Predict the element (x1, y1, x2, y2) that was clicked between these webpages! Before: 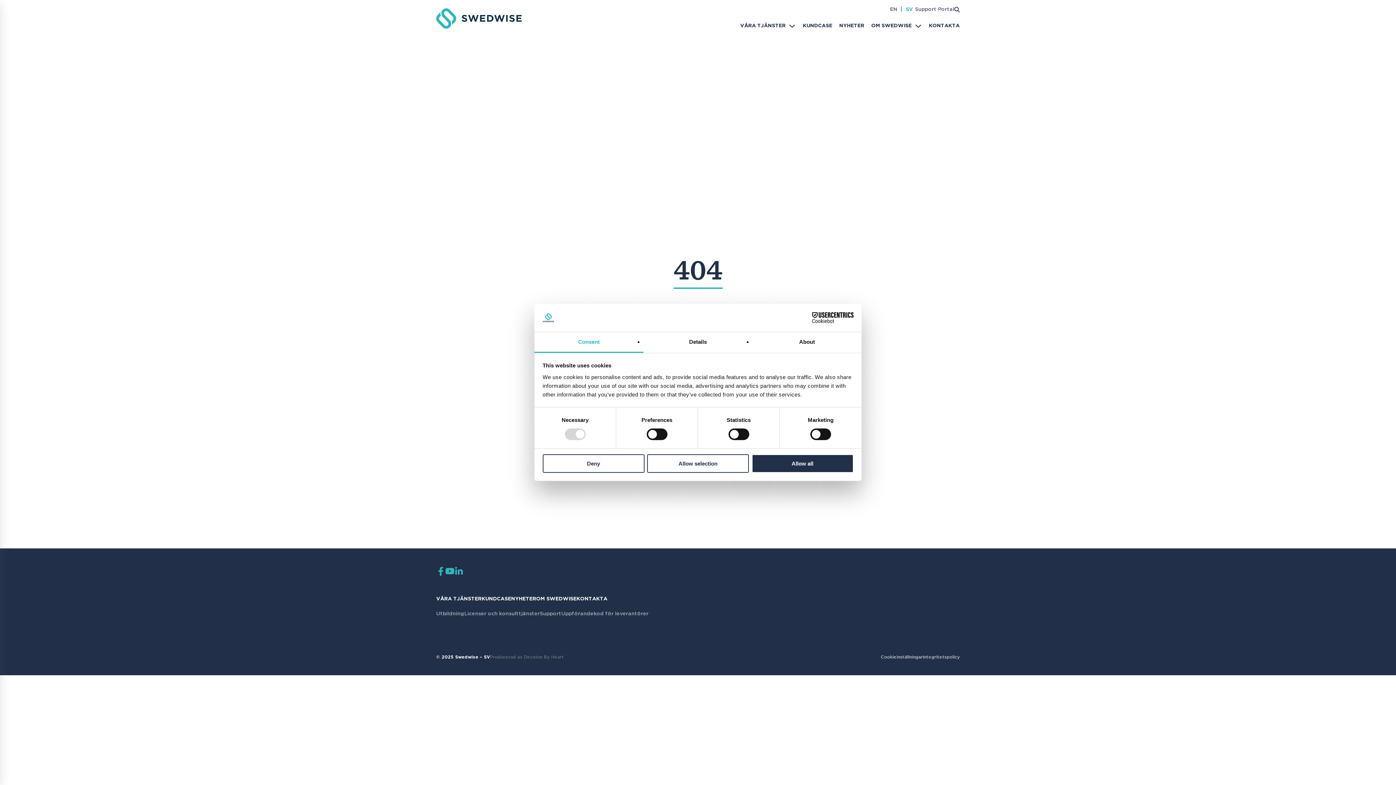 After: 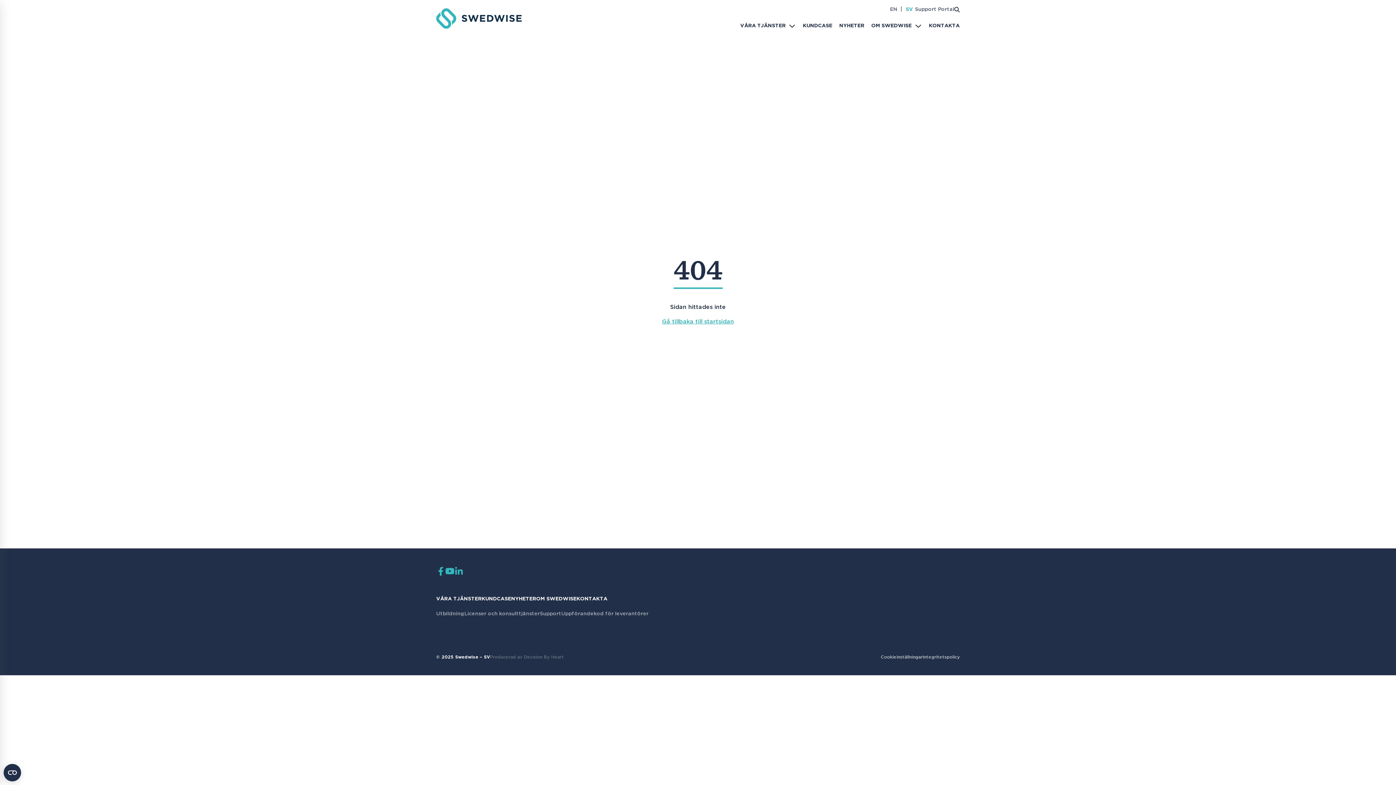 Action: bbox: (647, 454, 749, 472) label: Allow selection